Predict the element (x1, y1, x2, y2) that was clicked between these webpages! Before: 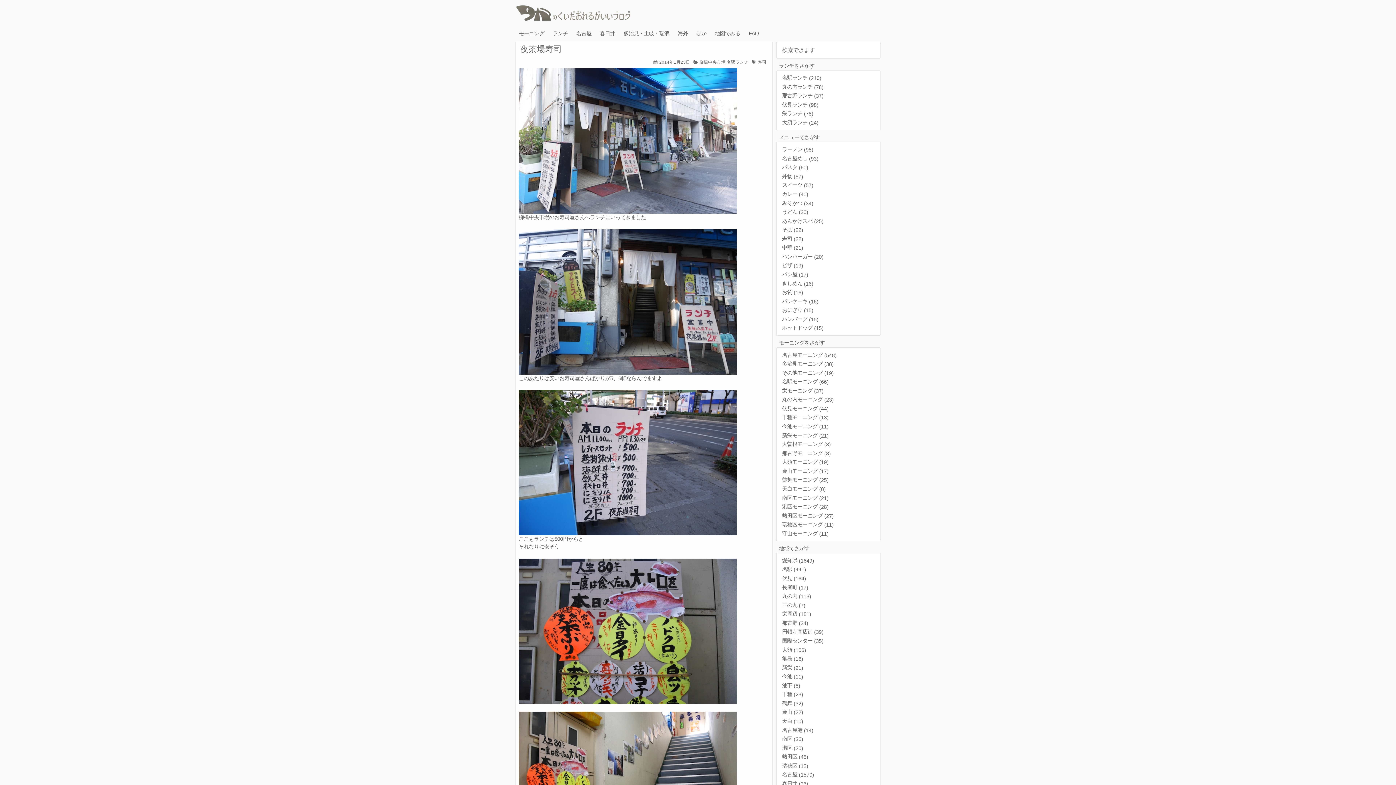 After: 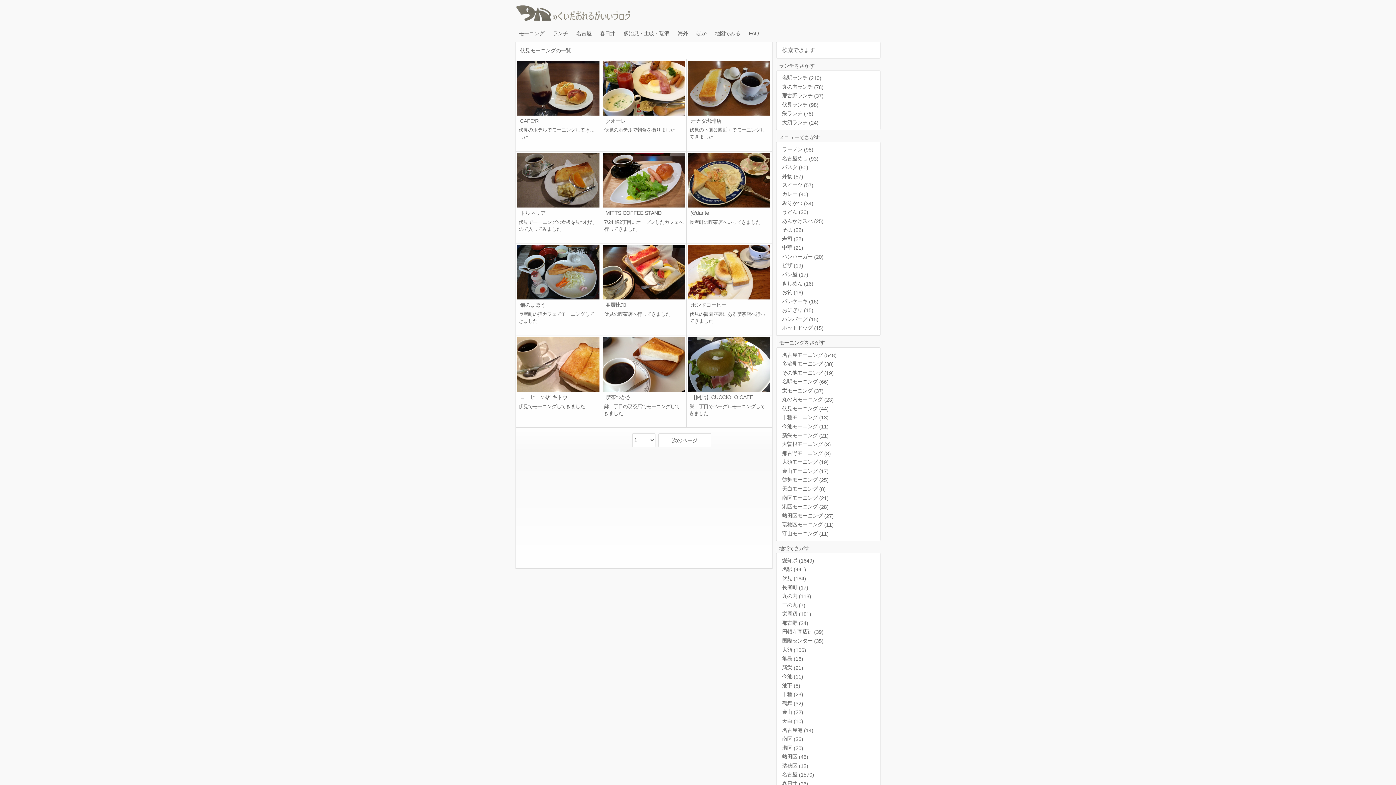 Action: label: 伏見モーニング (44) bbox: (776, 404, 880, 413)